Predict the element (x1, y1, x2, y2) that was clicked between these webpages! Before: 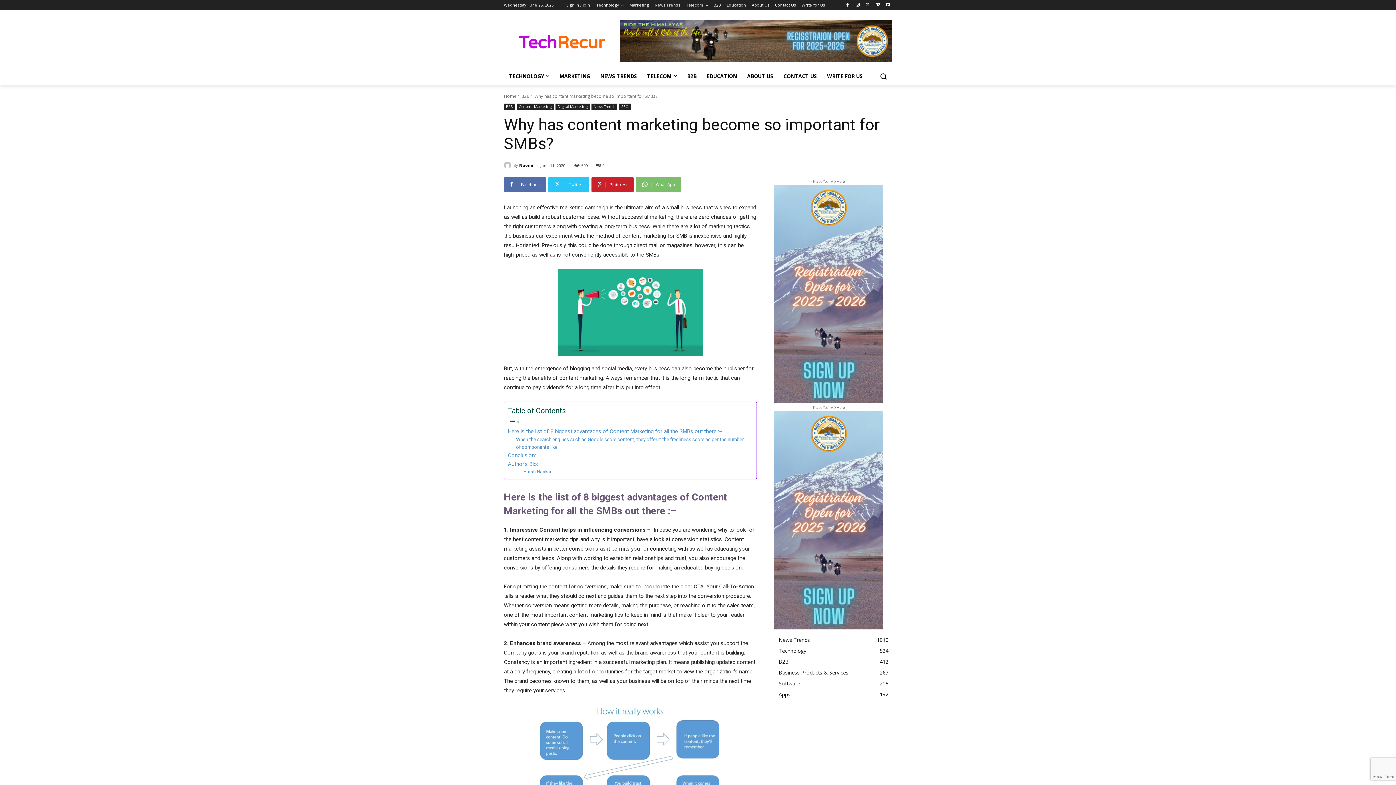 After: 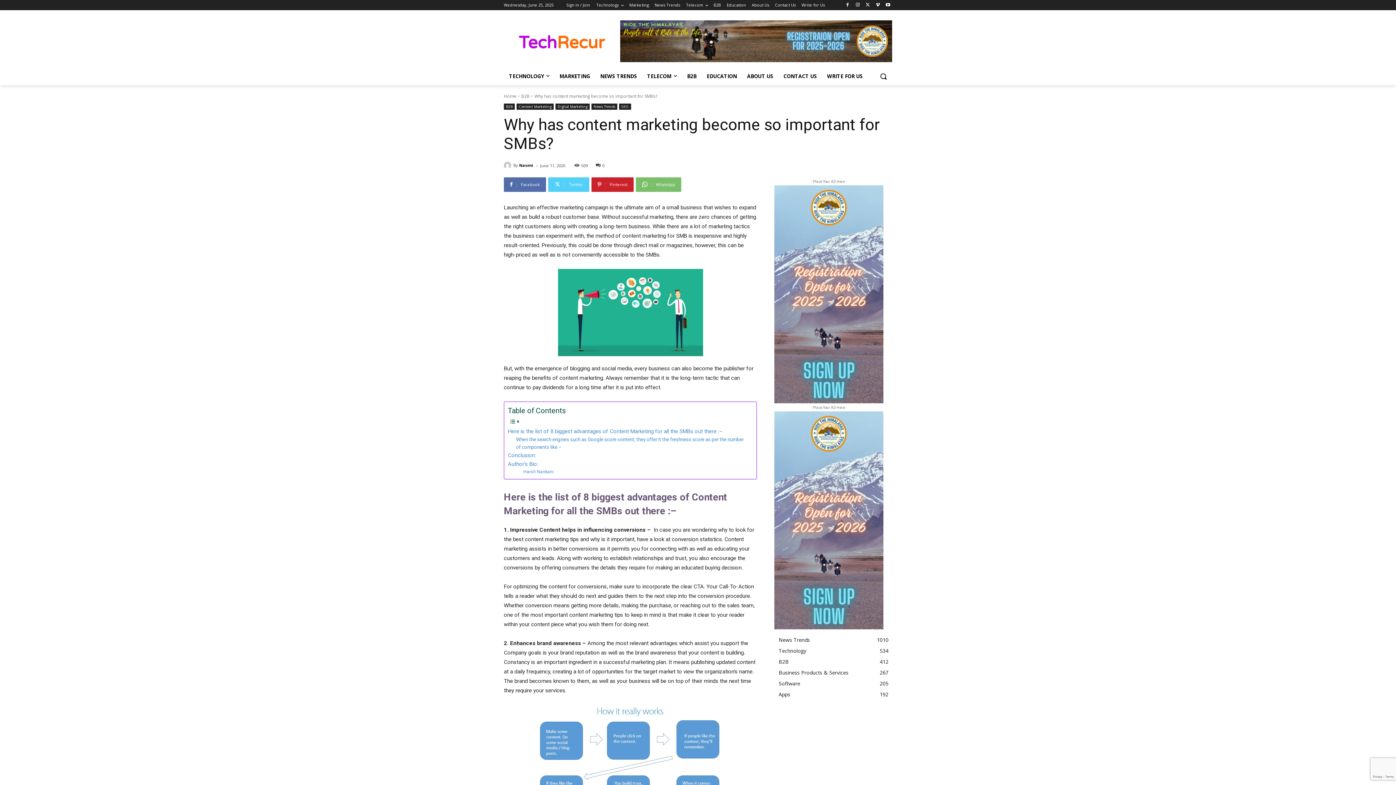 Action: label: Twitter bbox: (548, 177, 589, 191)